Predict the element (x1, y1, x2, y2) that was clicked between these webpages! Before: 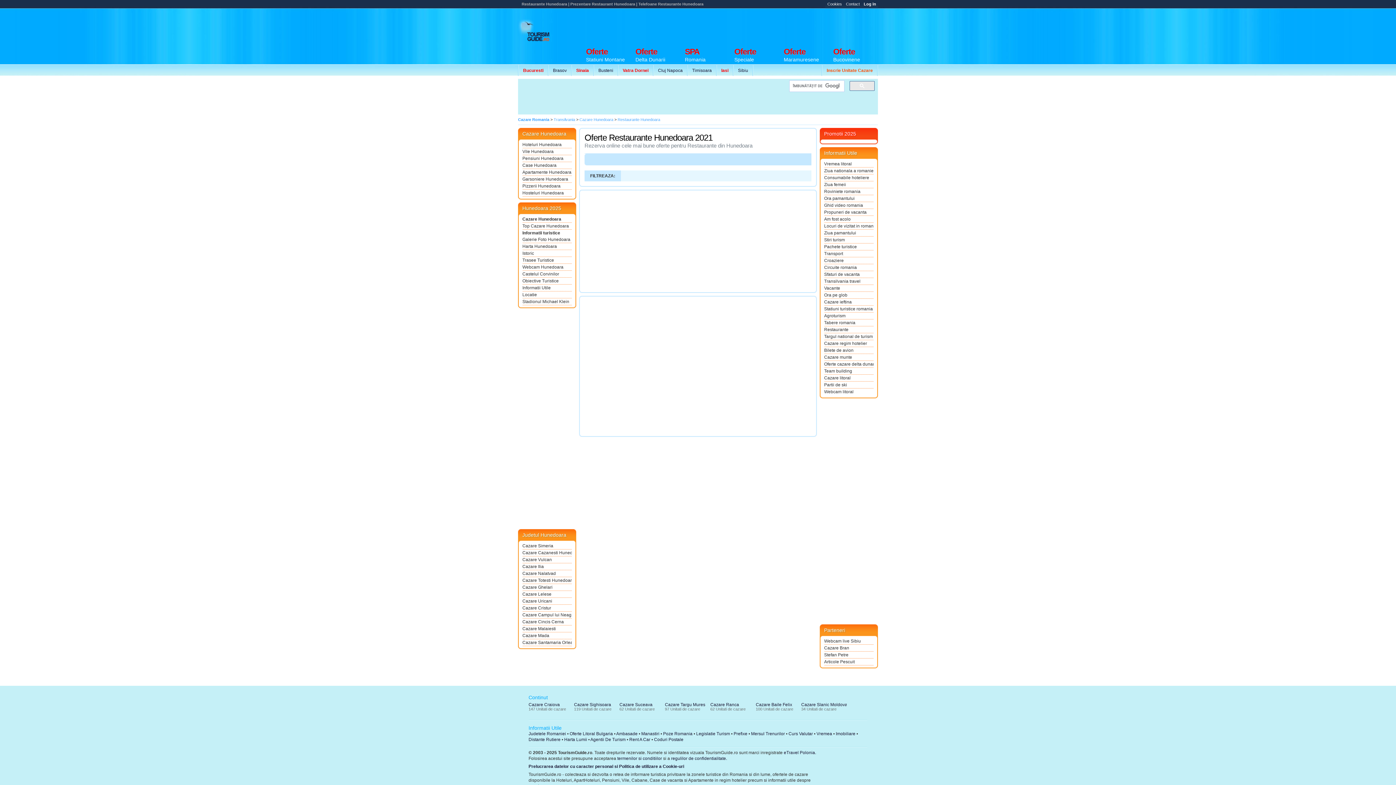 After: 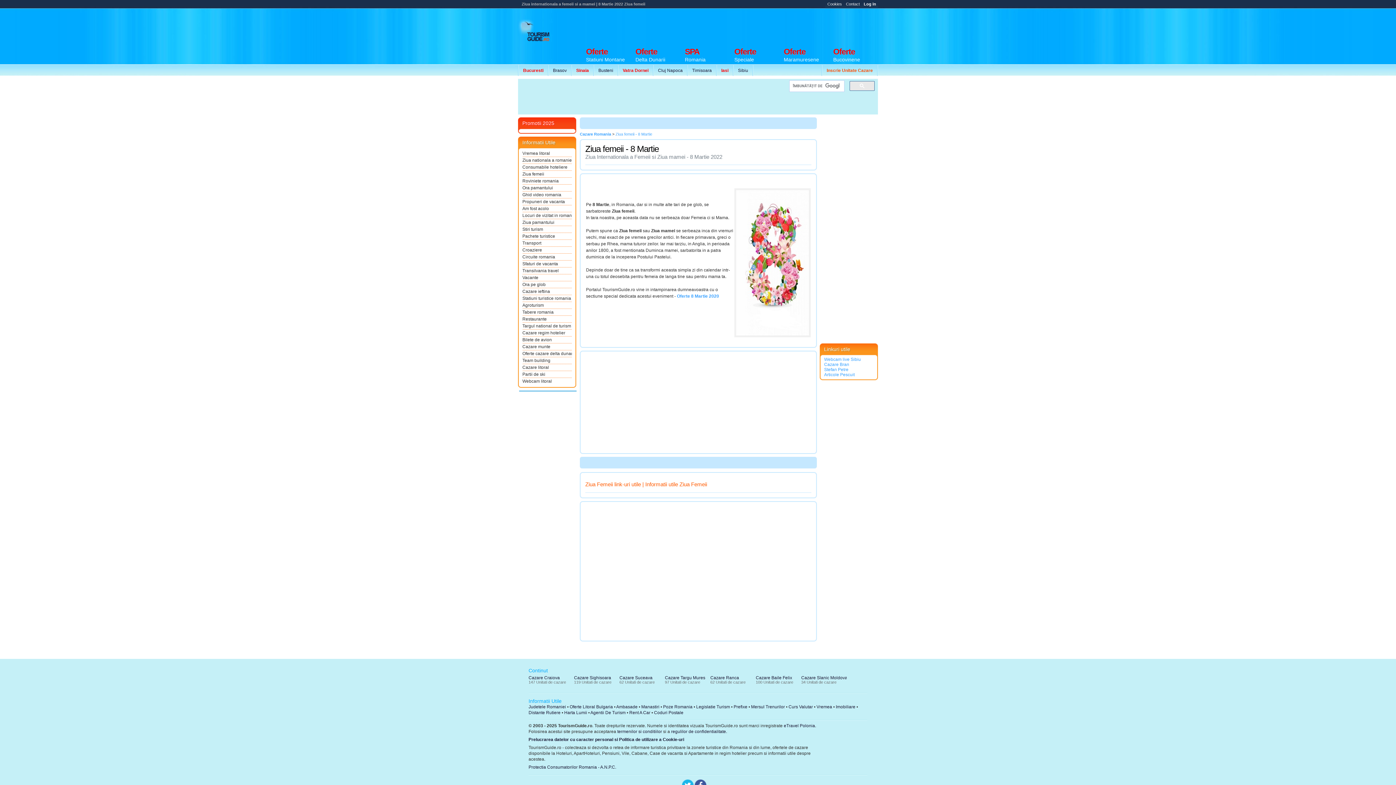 Action: label: Ziua femeii bbox: (824, 181, 873, 188)